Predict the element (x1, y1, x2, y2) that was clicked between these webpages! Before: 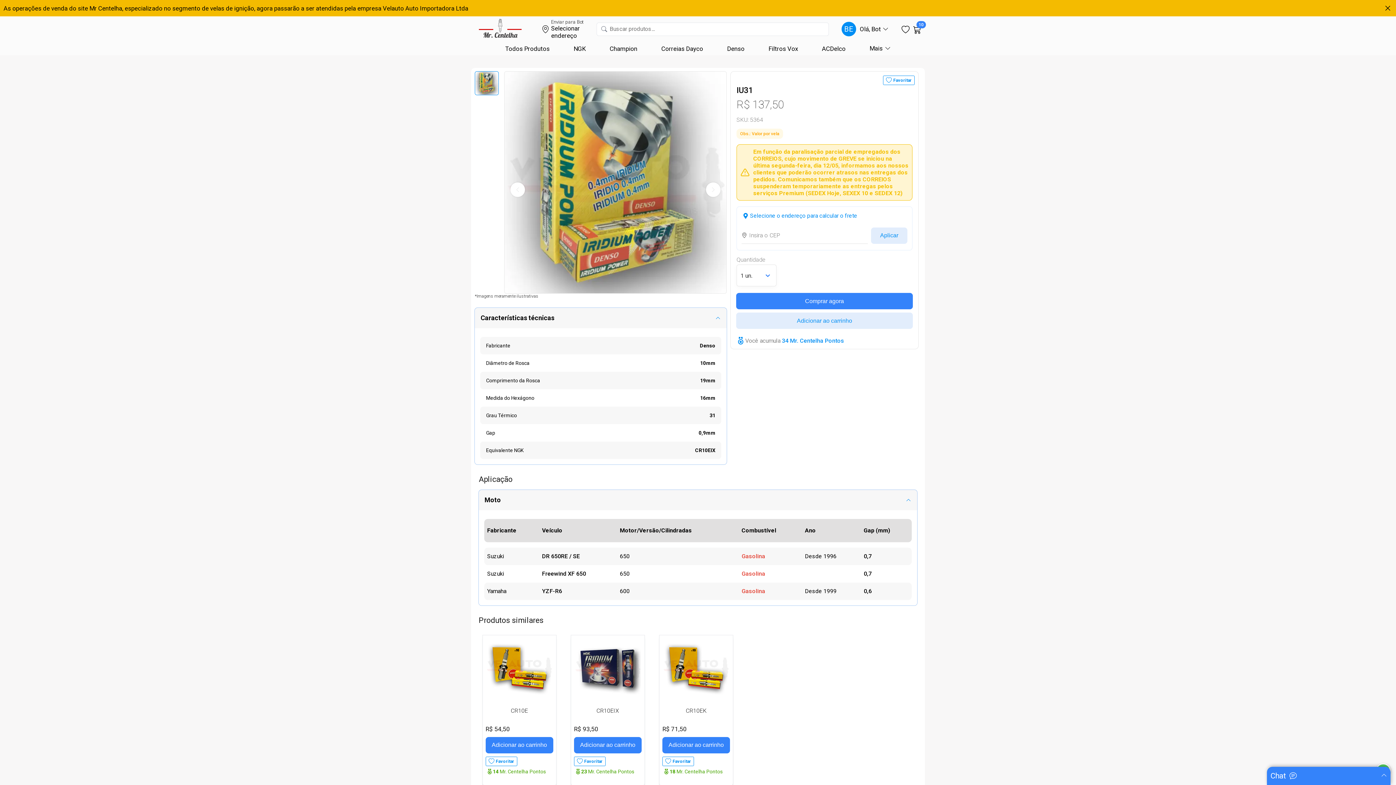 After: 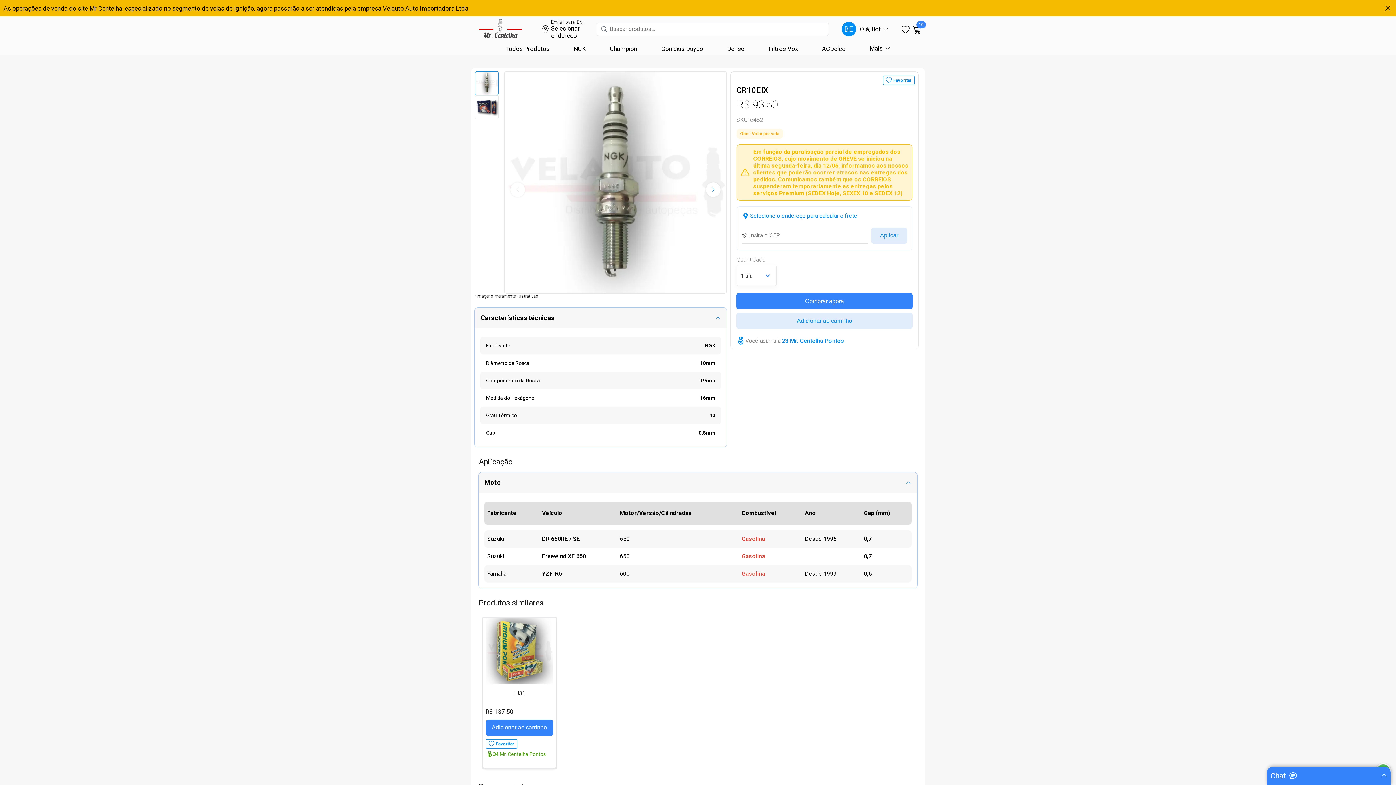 Action: bbox: (571, 707, 644, 722) label: CR10EIX